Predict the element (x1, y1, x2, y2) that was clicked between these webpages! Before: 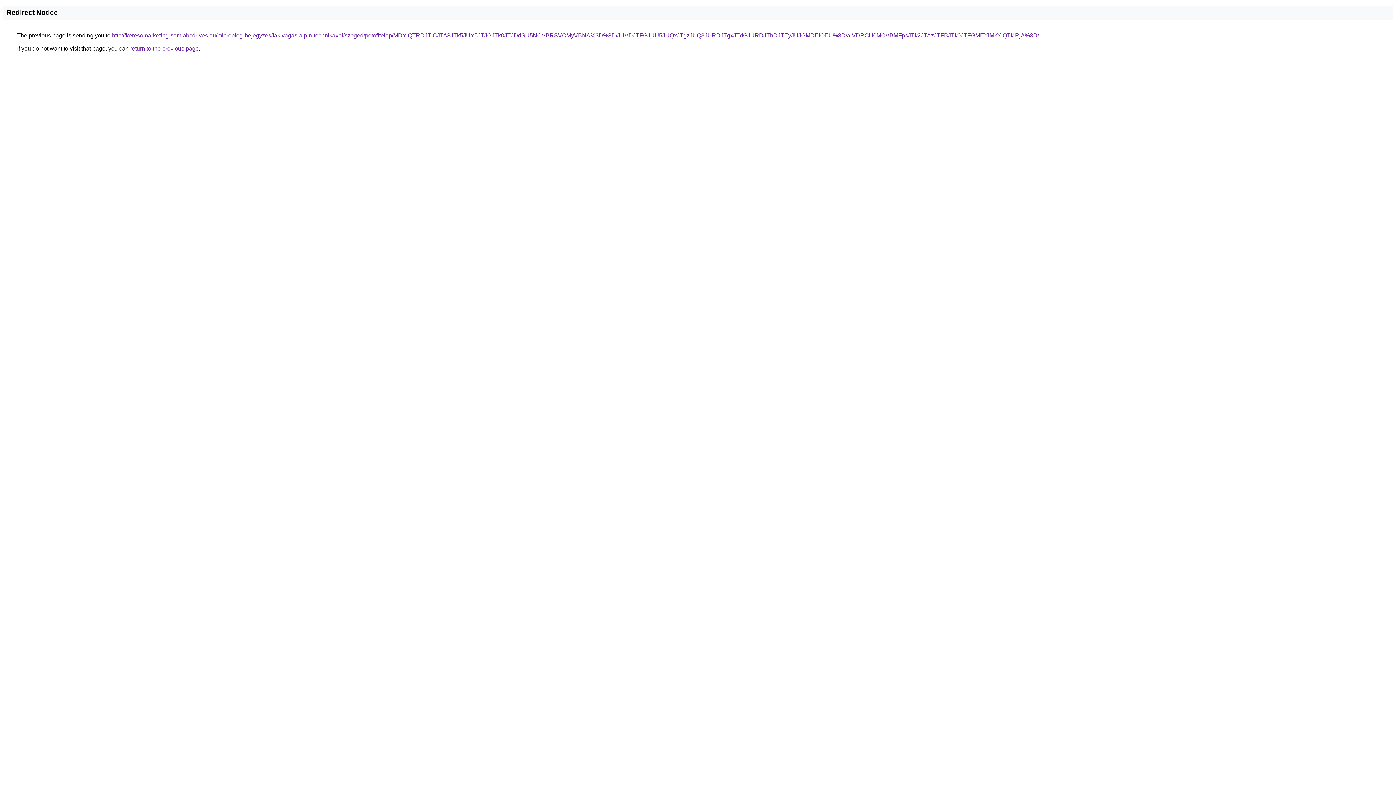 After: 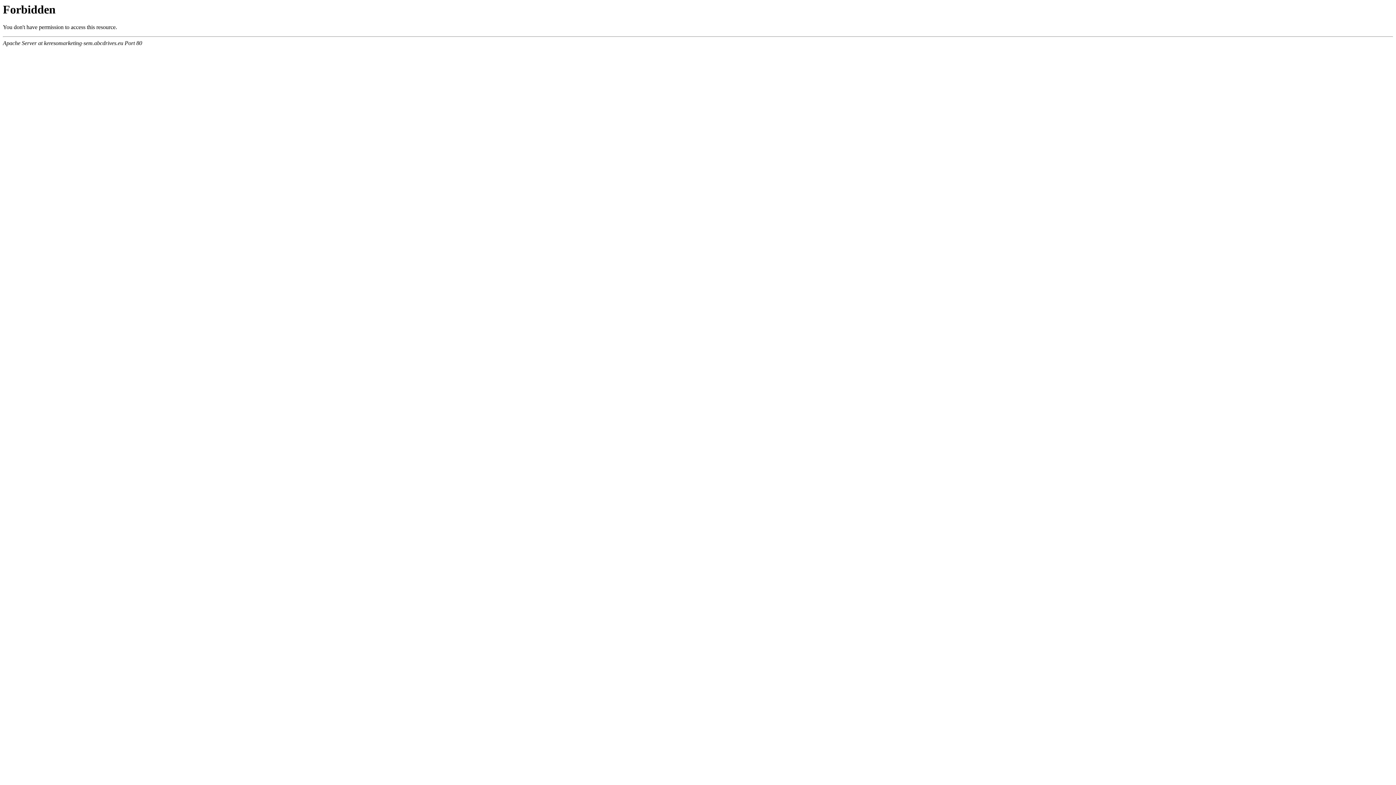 Action: label: http://keresomarketing-sem.abcdrives.eu/microblog-bejegyzes/fakivagas-alpin-technikaval/szeged/petofitelep/MDYlQTRDJTlCJTA3JTk5JUY5JTJGJTk0JTJDdSU5NCVBRSVCMyVBNA%3D%3D/JUVDJTFGJUU5JUQxJTgzJUQ3JURDJTgxJTdGJURDJThDJTEyJUJGMDElOEU%3D/aiVDRCU0MCVBMFpsJTk2JTAzJTFBJTk0JTFGMEYlMkYlQTklRjA%3D/ bbox: (112, 32, 1039, 38)